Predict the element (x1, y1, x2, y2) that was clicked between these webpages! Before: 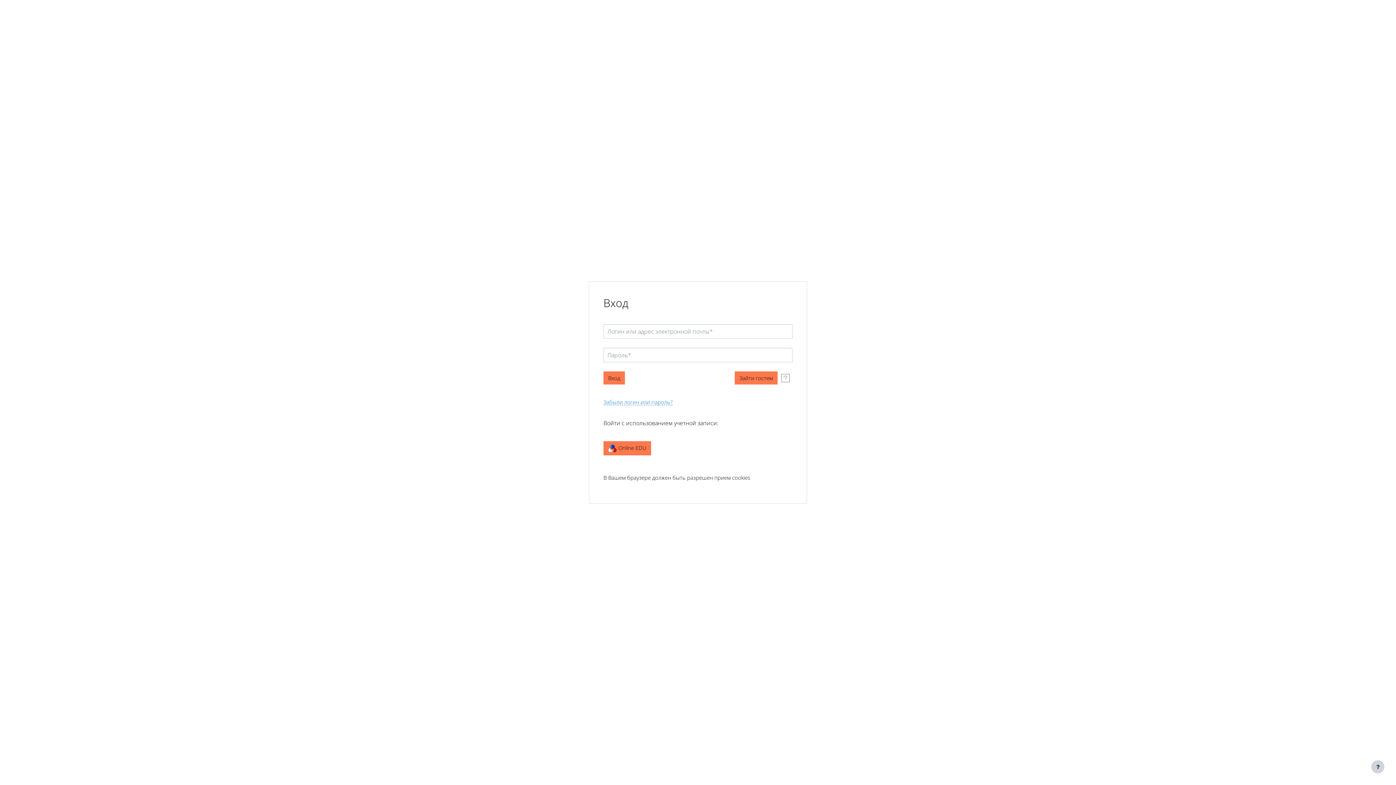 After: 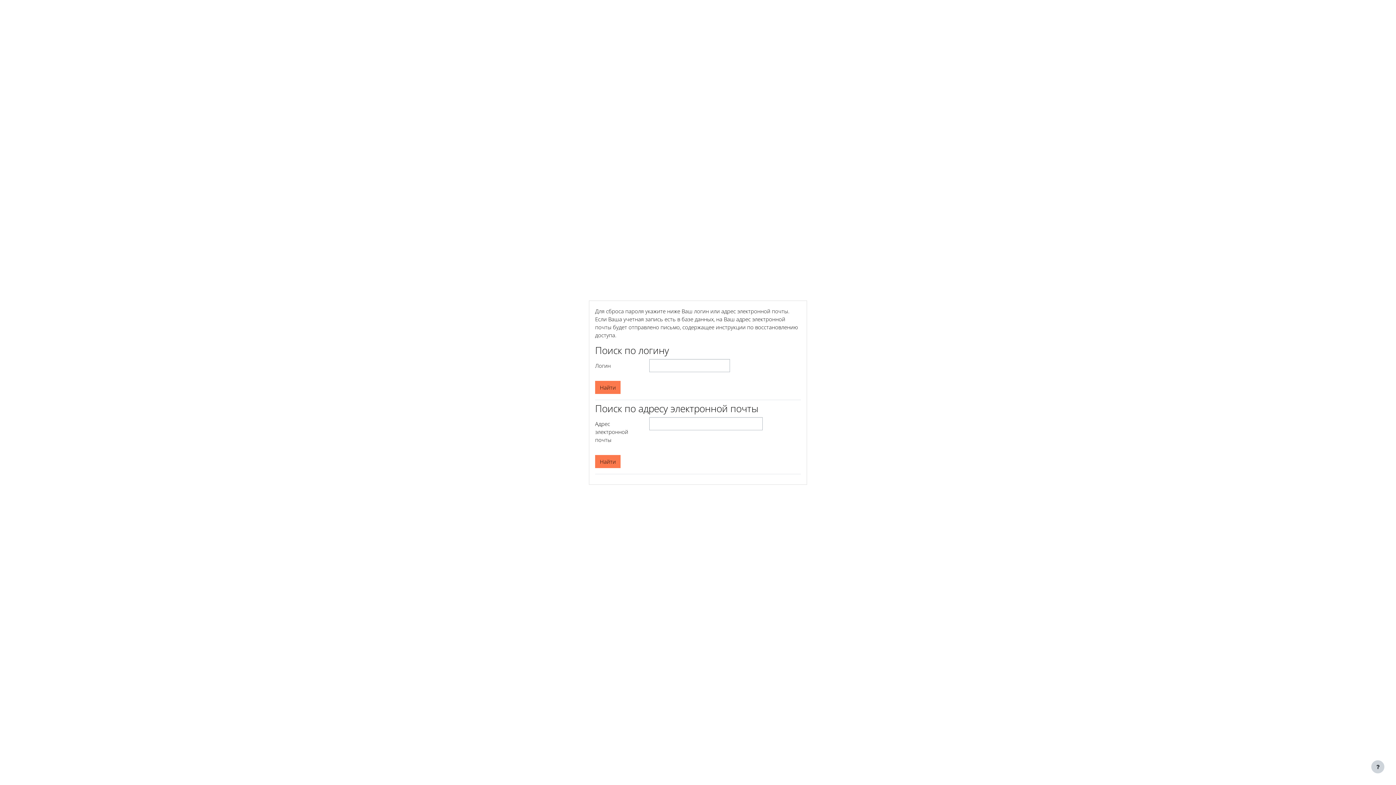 Action: bbox: (603, 399, 672, 405) label: Забыли логин или пароль?